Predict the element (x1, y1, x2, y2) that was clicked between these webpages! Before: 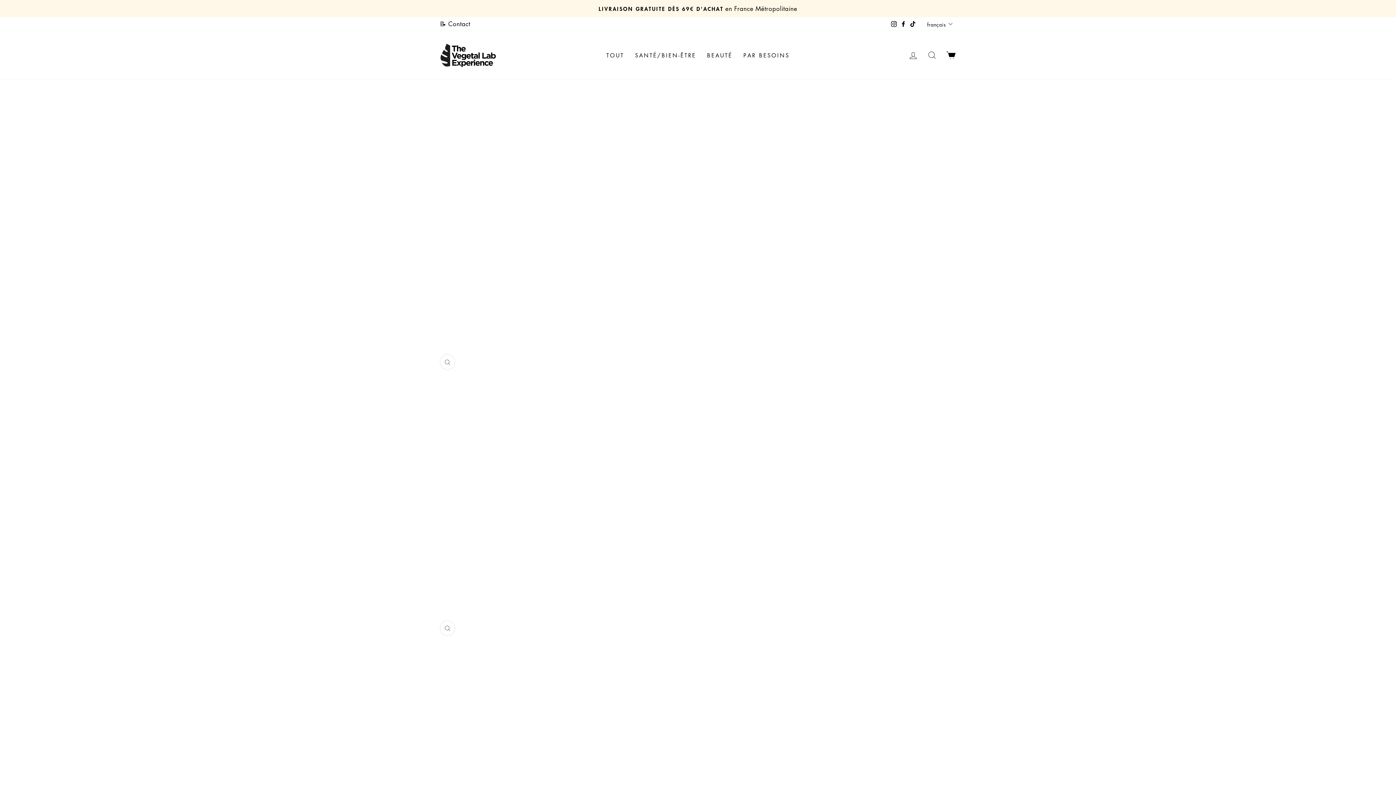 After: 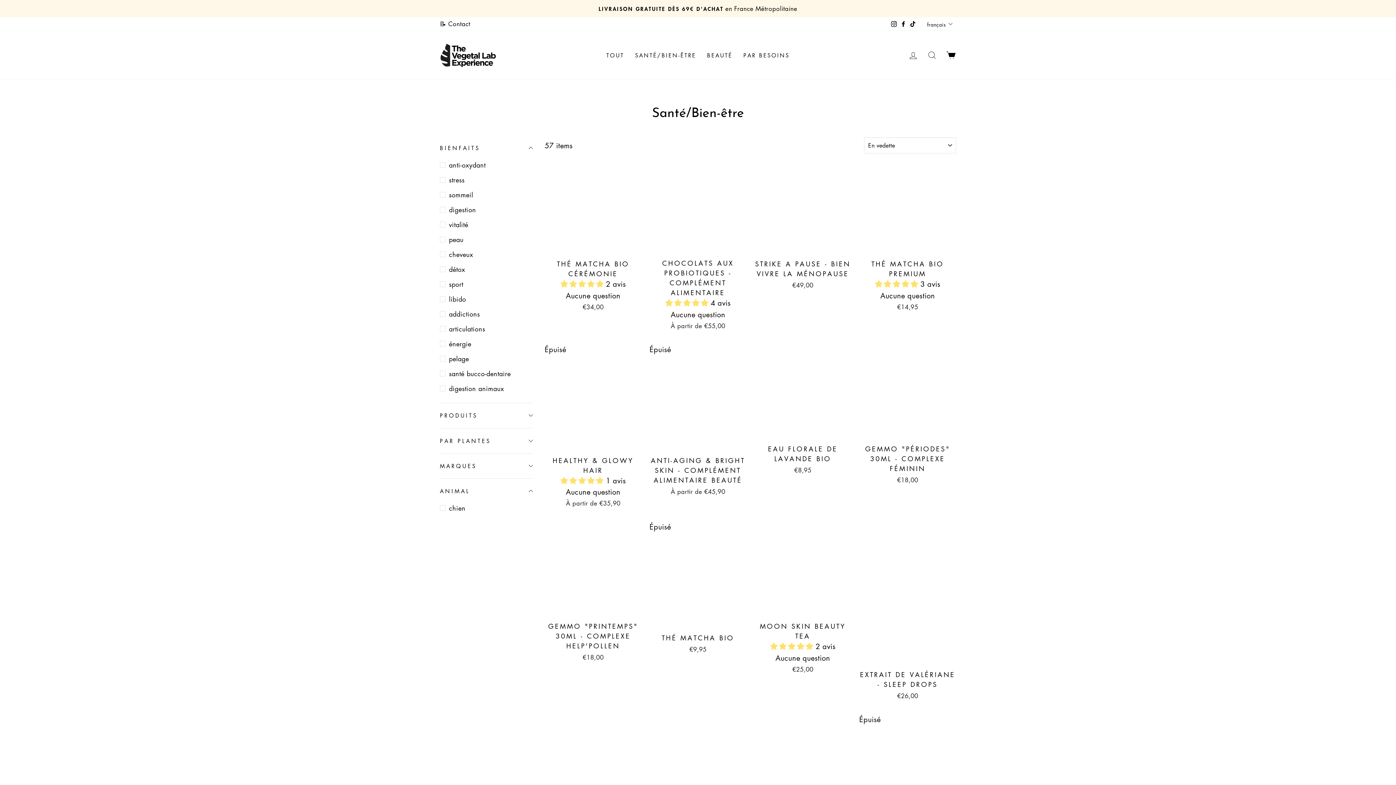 Action: label: SANTÉ/BIEN-ÊTRE bbox: (629, 48, 701, 62)